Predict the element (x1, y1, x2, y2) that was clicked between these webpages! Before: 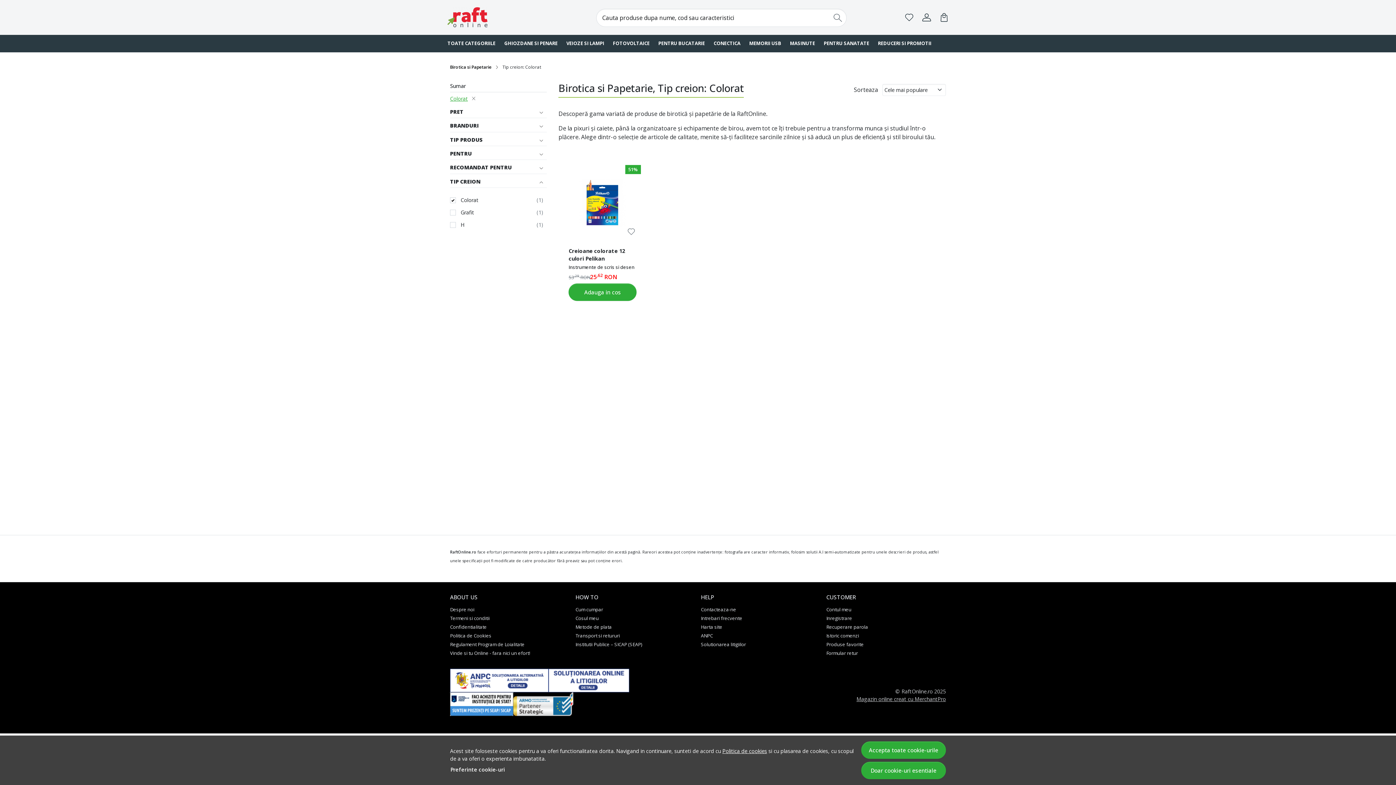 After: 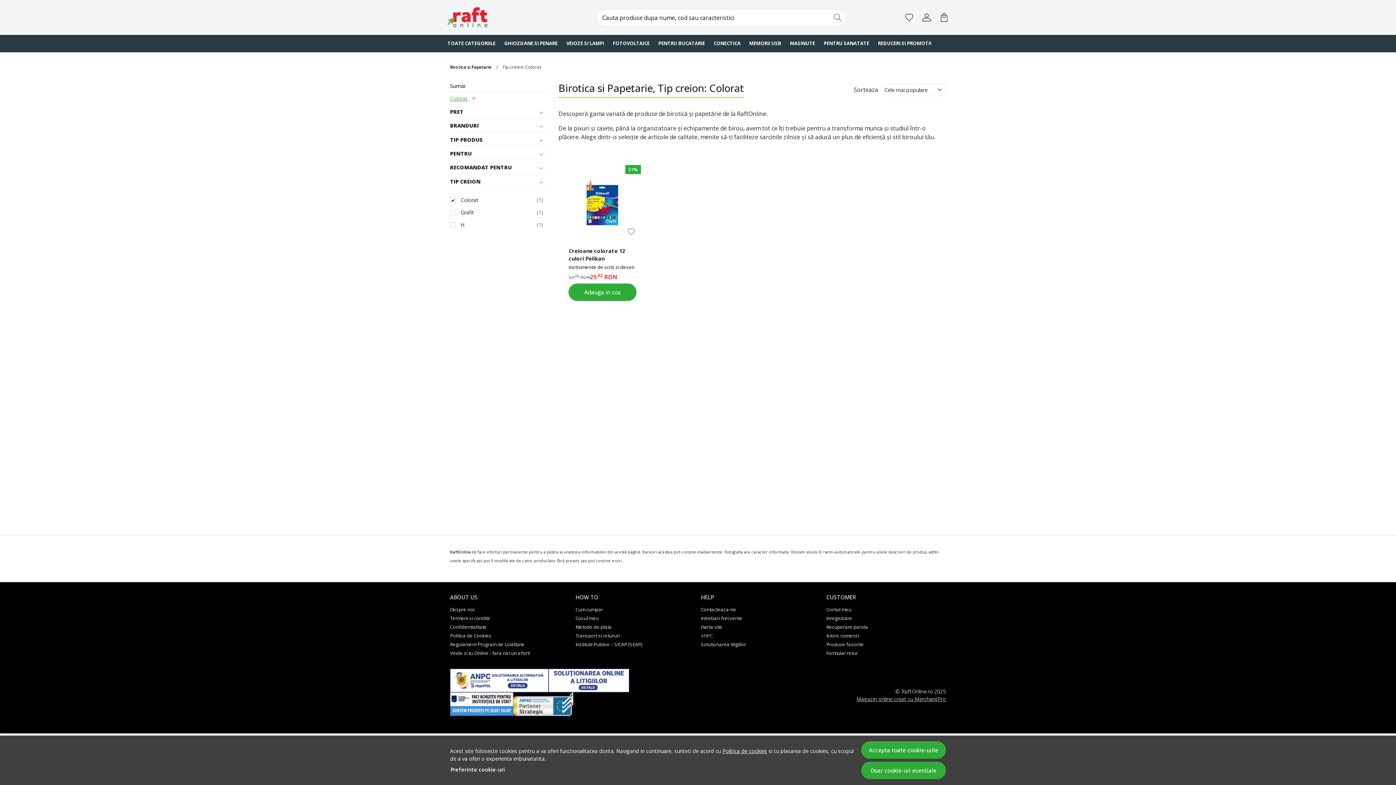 Action: bbox: (701, 632, 713, 639) label: ANPC